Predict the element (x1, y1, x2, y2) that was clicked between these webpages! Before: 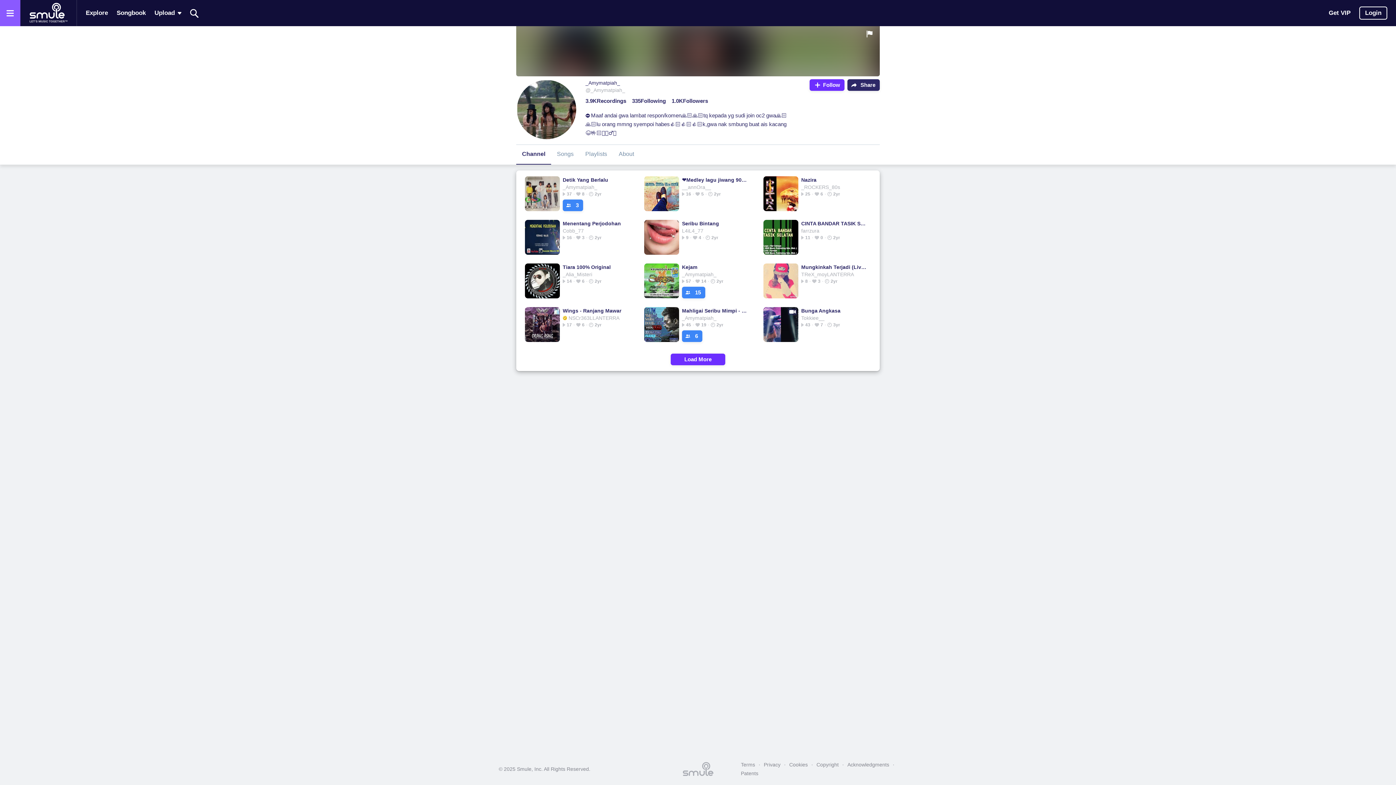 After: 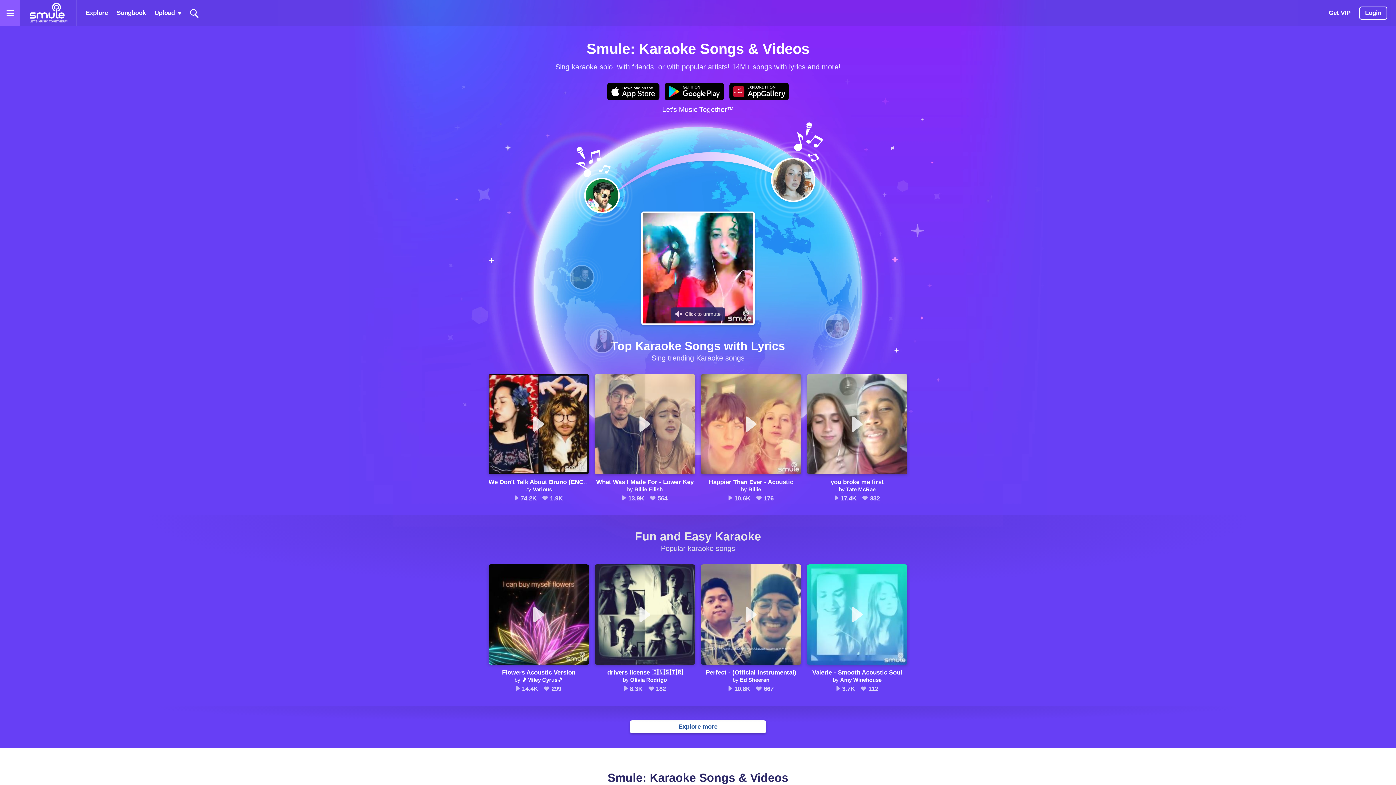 Action: bbox: (29, 1, 67, 24) label: Home page